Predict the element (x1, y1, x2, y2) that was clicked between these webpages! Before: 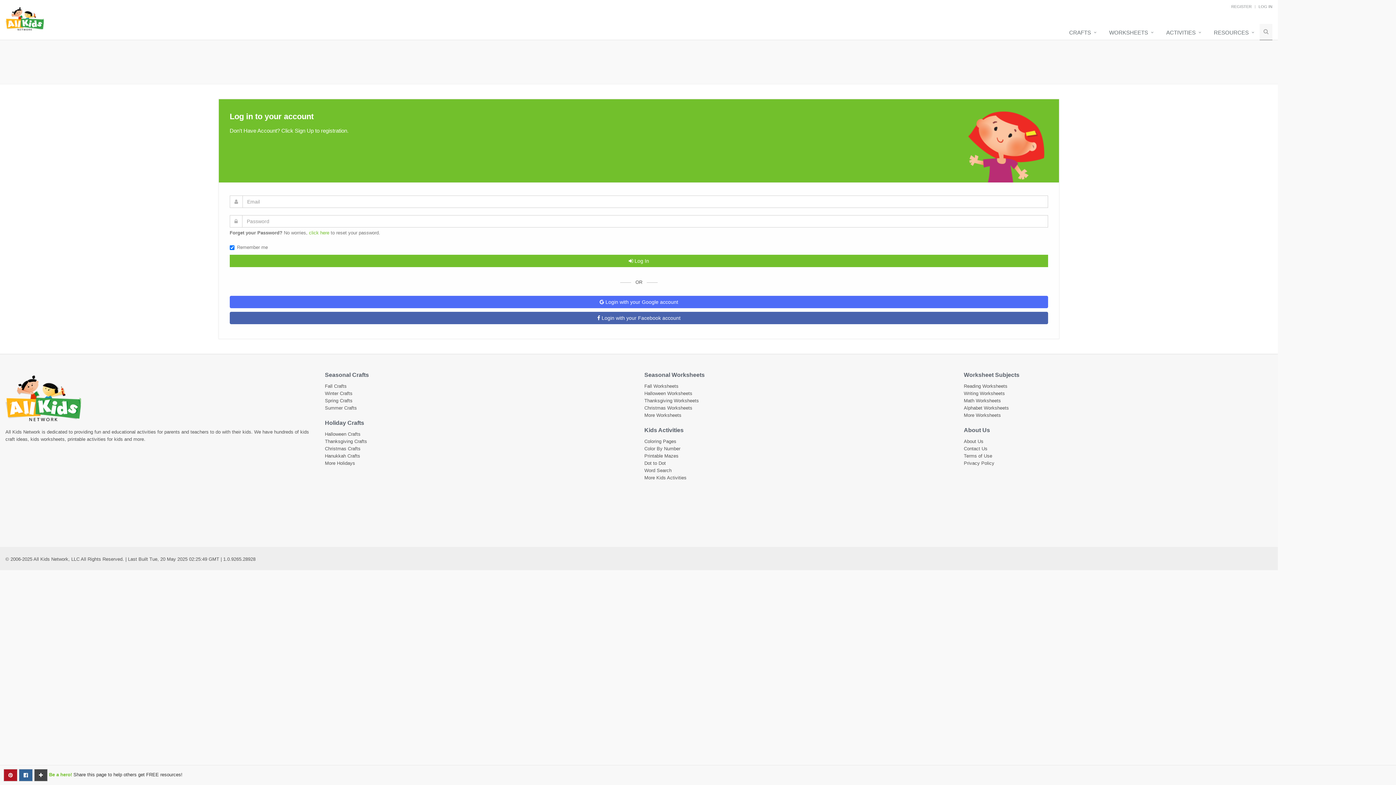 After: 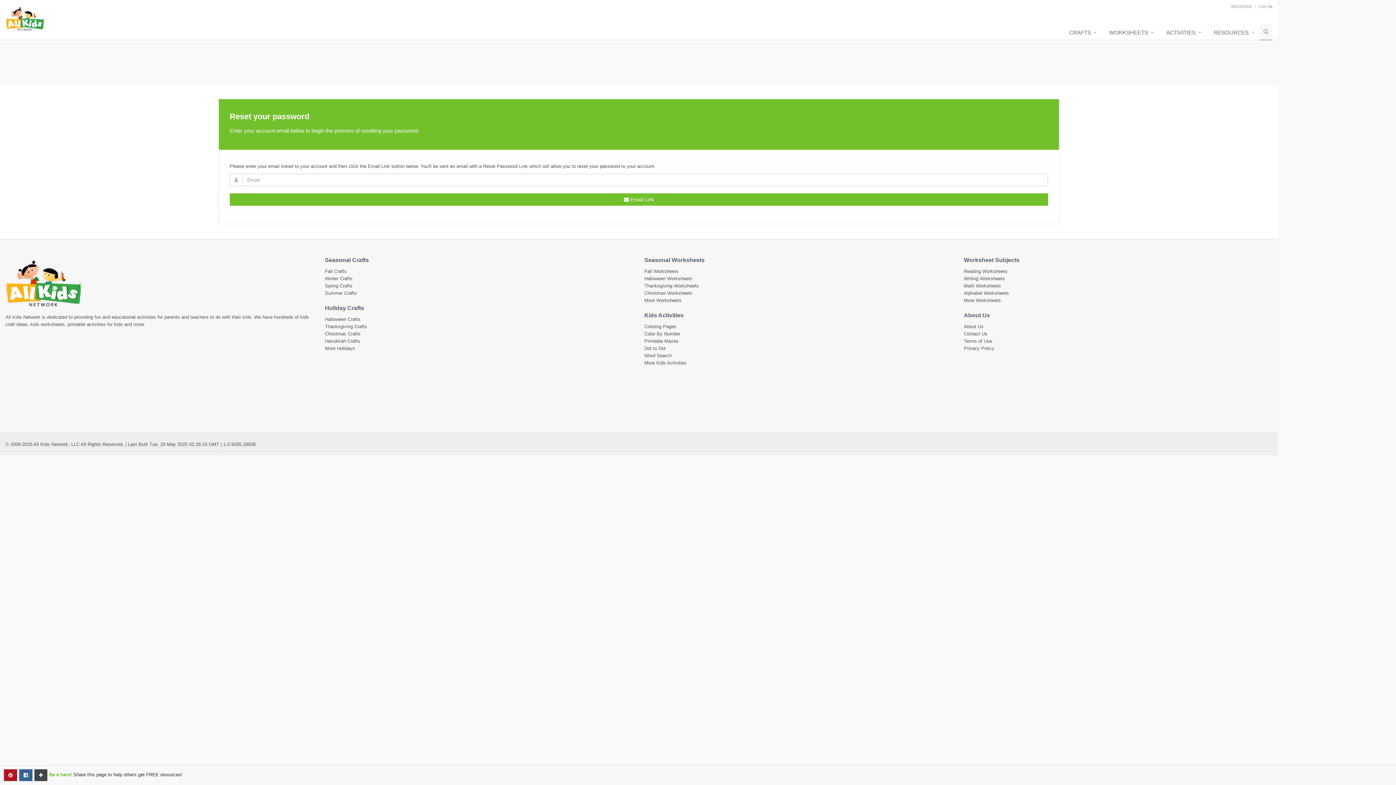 Action: bbox: (309, 230, 329, 235) label: click here